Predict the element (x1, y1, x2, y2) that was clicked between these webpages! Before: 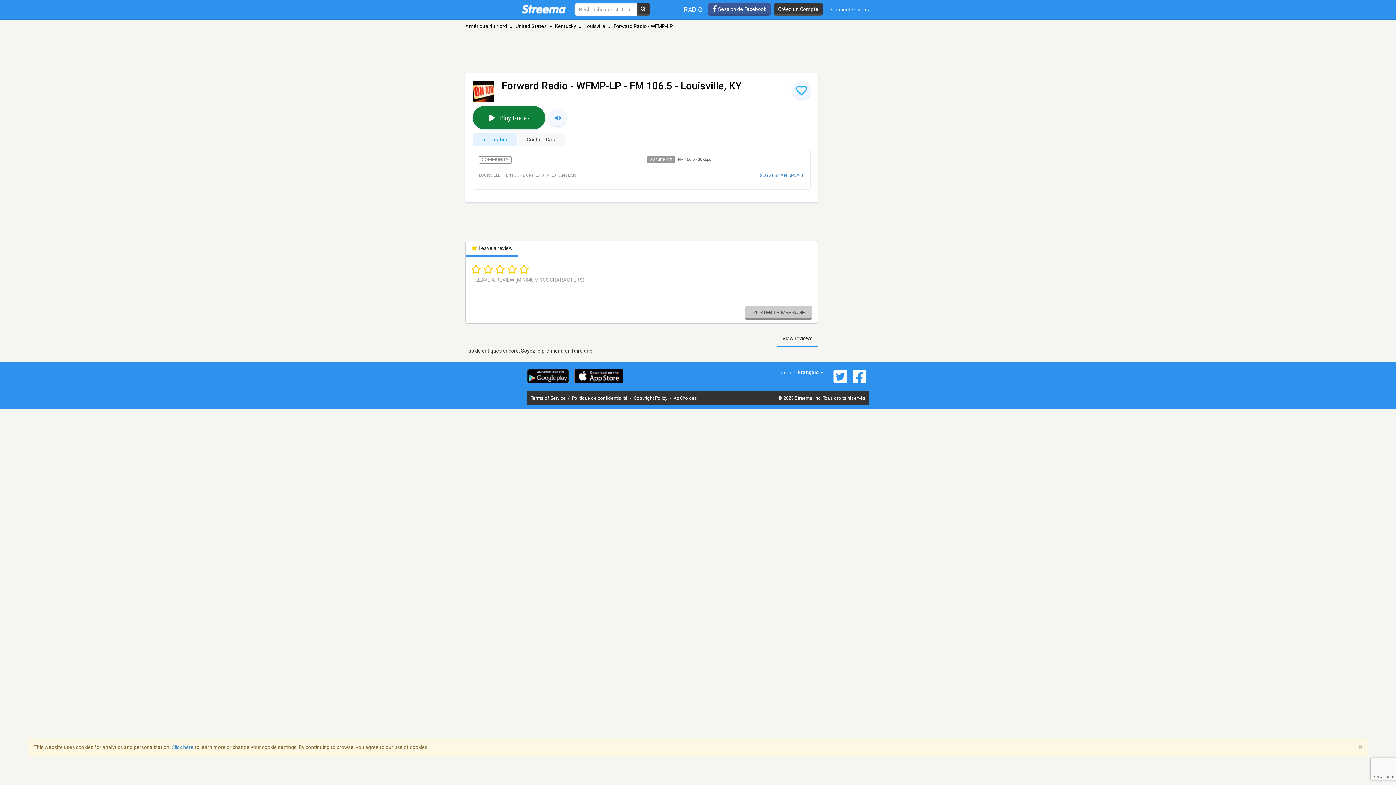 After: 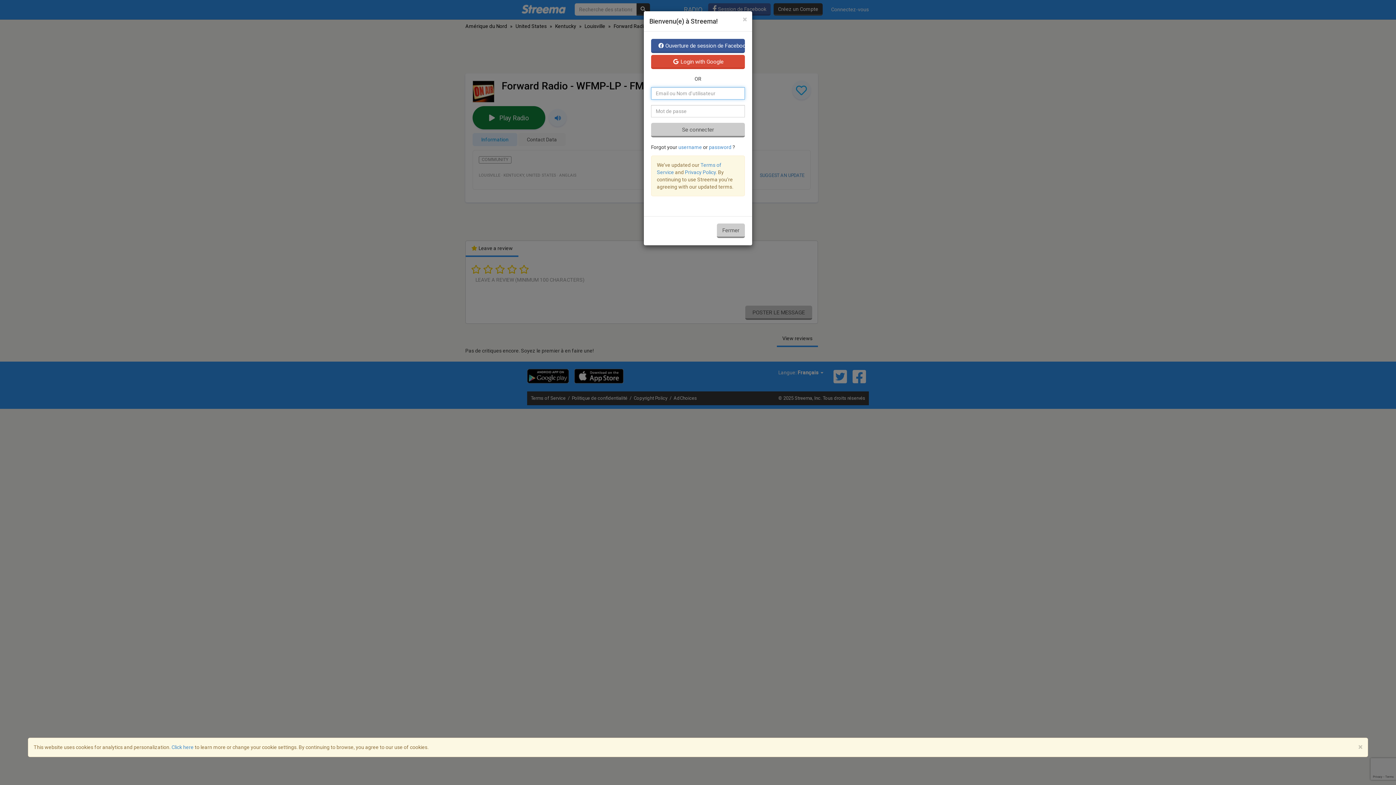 Action: bbox: (825, 0, 874, 19) label: Connectez-vous